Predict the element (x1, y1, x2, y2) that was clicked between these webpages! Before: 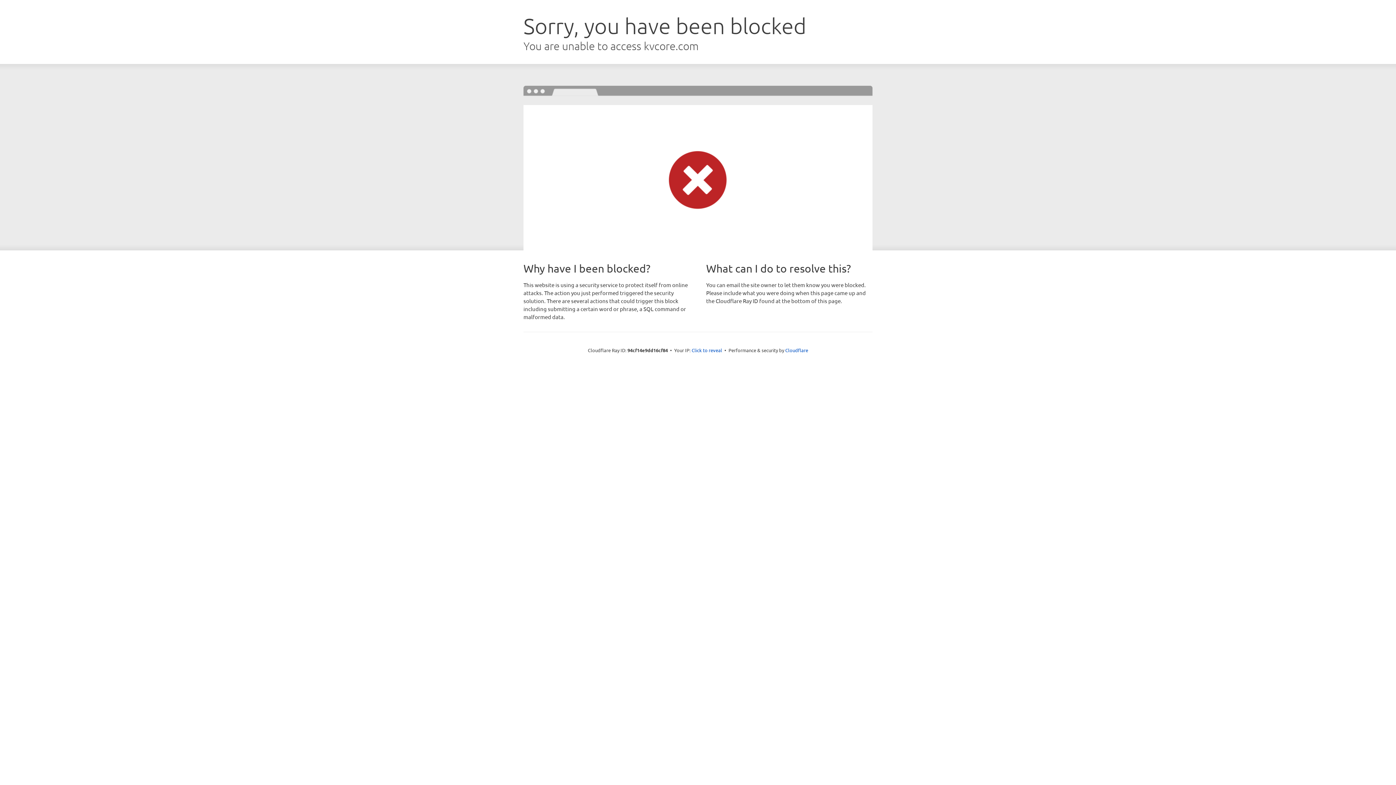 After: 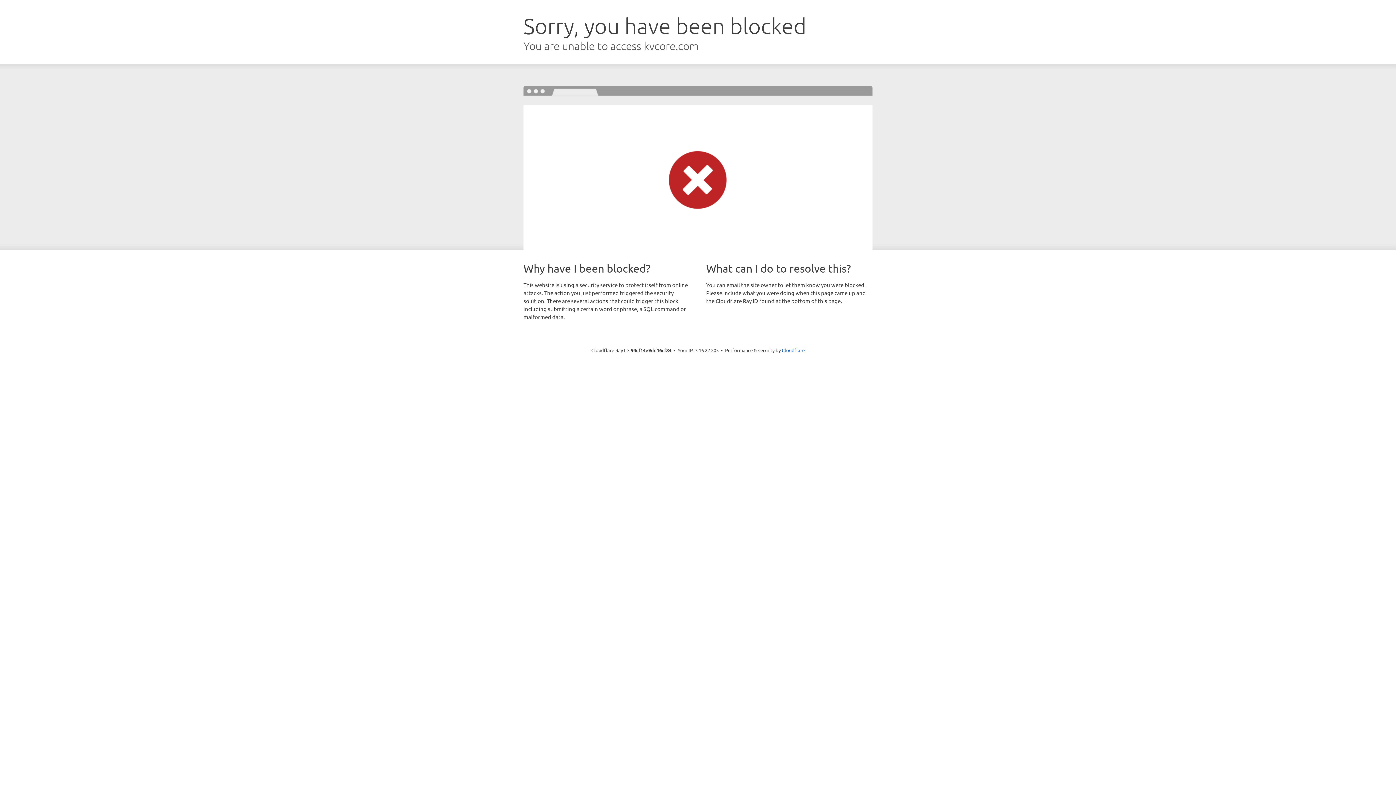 Action: bbox: (691, 346, 722, 353) label: Click to reveal